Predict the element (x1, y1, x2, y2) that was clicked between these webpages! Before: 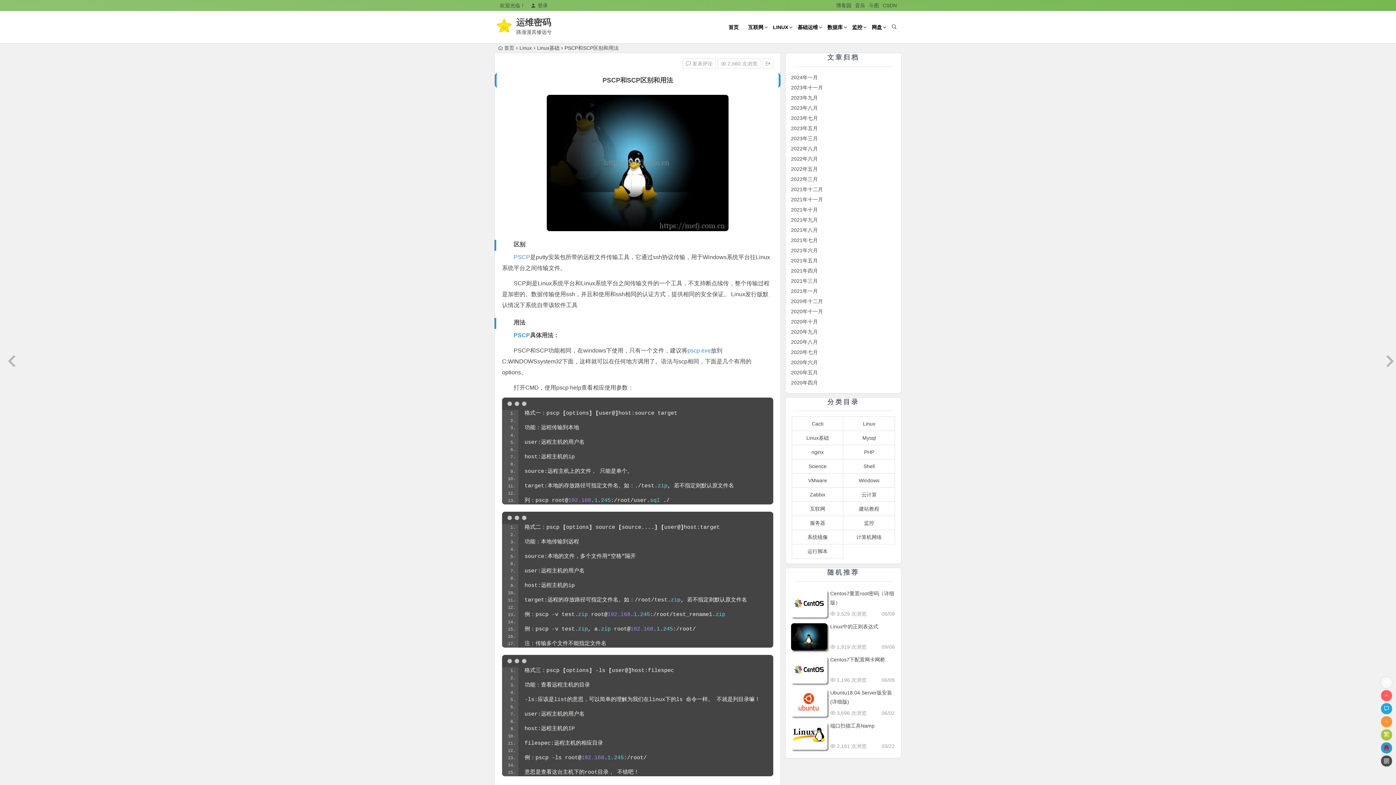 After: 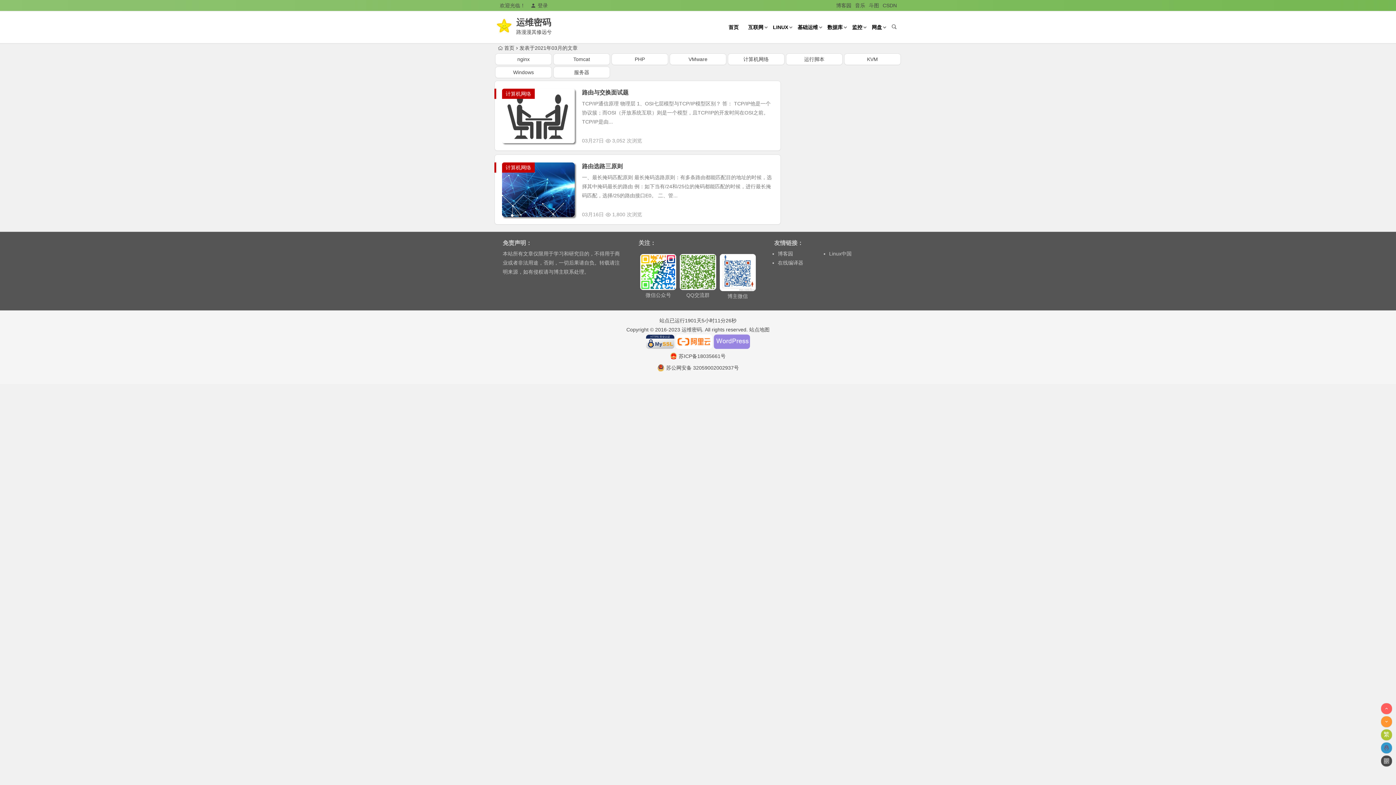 Action: bbox: (791, 278, 818, 283) label: 2021年三月